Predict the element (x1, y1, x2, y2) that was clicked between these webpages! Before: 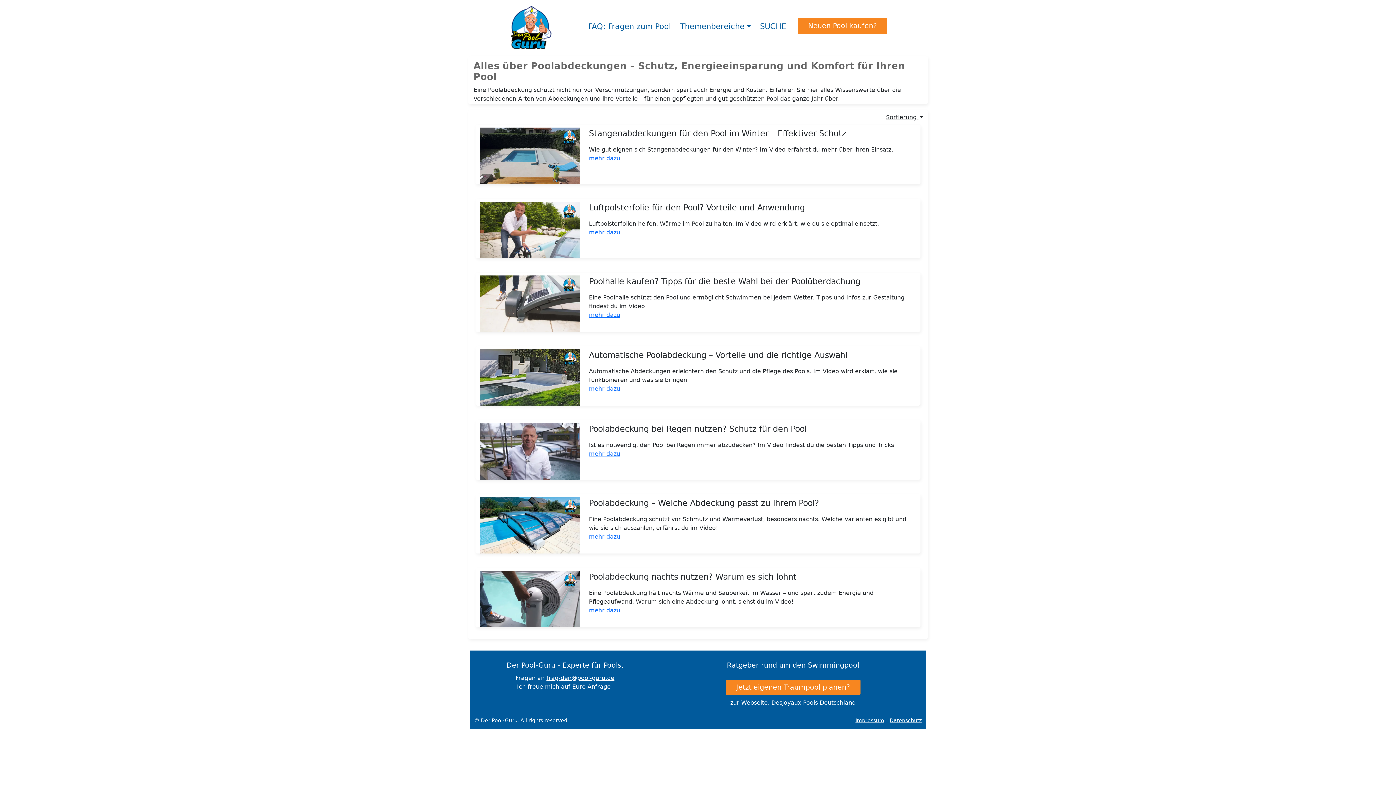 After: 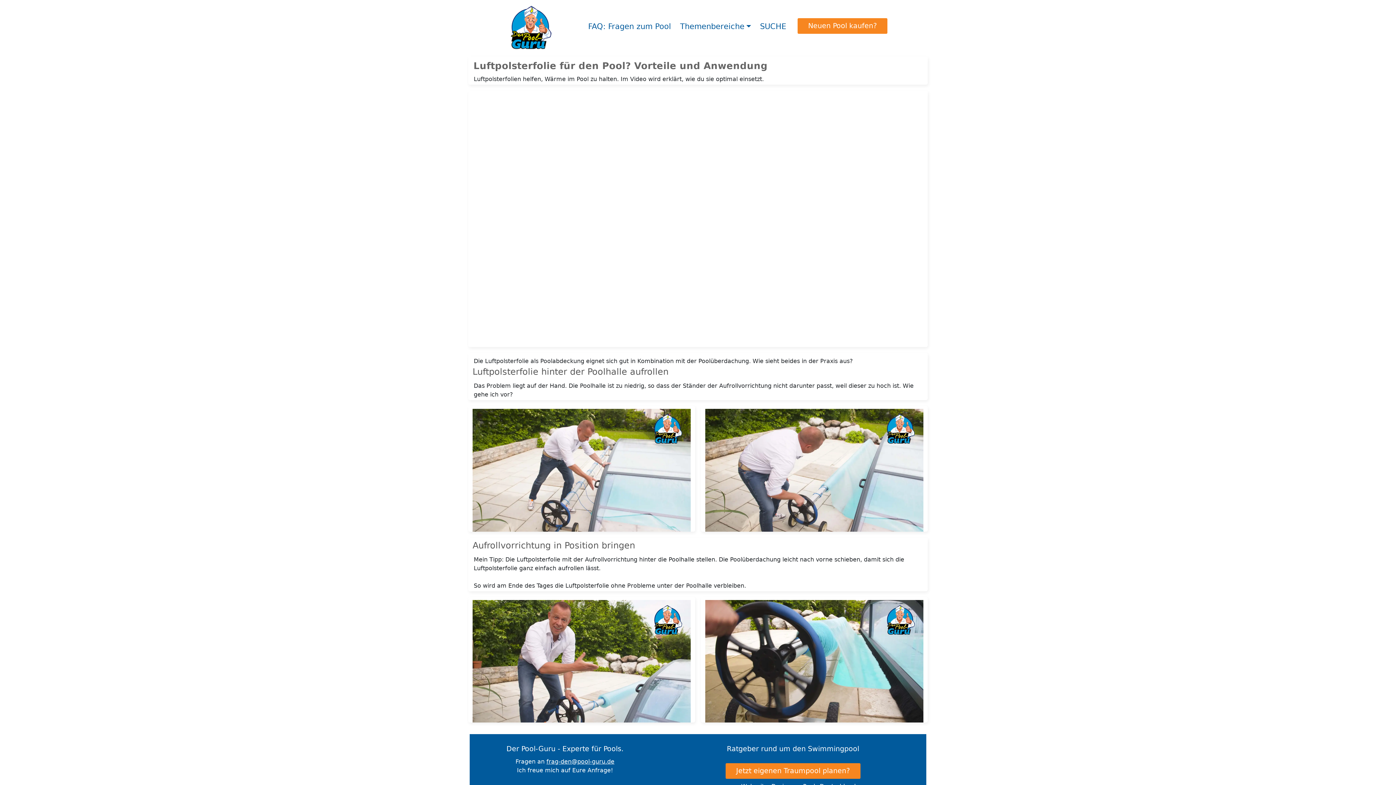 Action: label: mehr dazu bbox: (589, 228, 620, 235)